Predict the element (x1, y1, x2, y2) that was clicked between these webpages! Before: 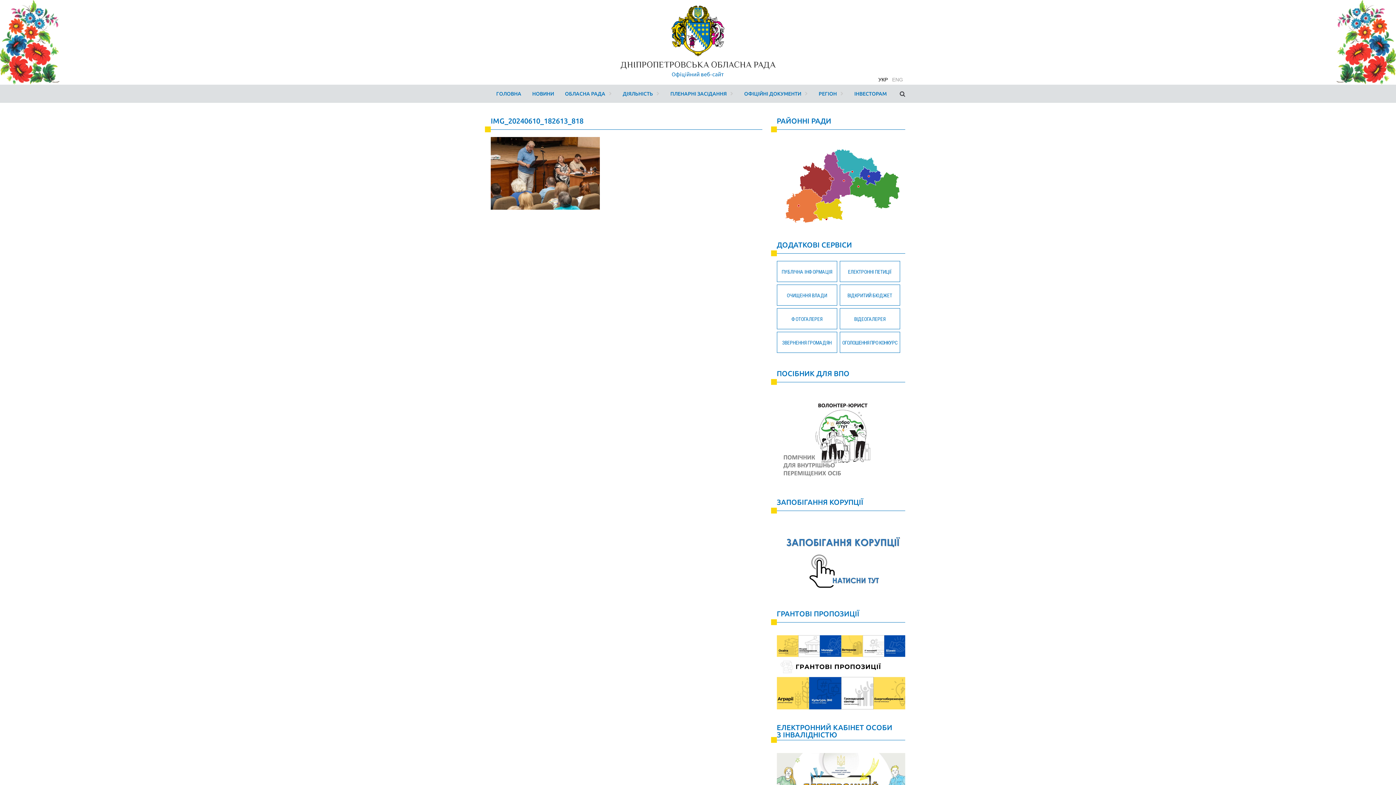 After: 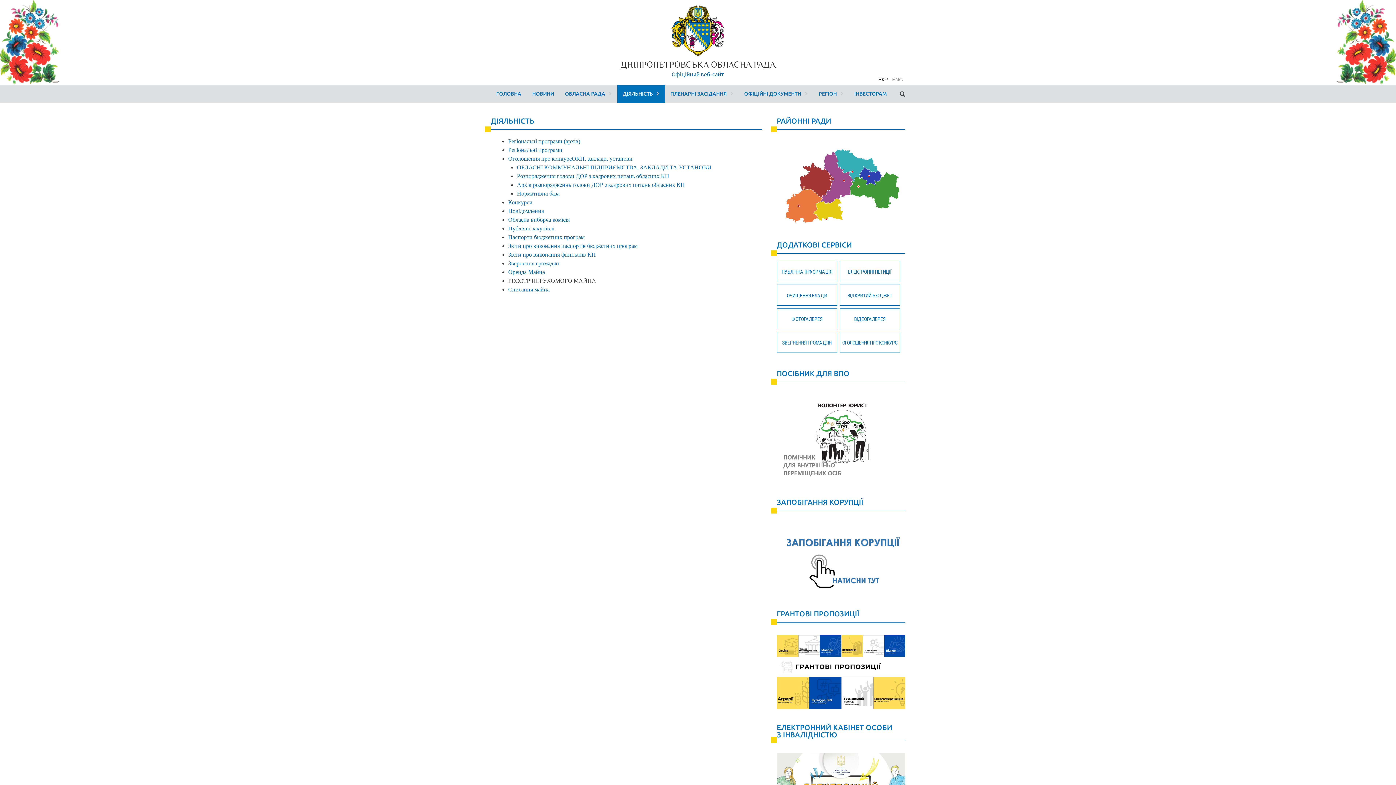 Action: bbox: (617, 84, 665, 102) label: ДІЯЛЬНІСТЬ